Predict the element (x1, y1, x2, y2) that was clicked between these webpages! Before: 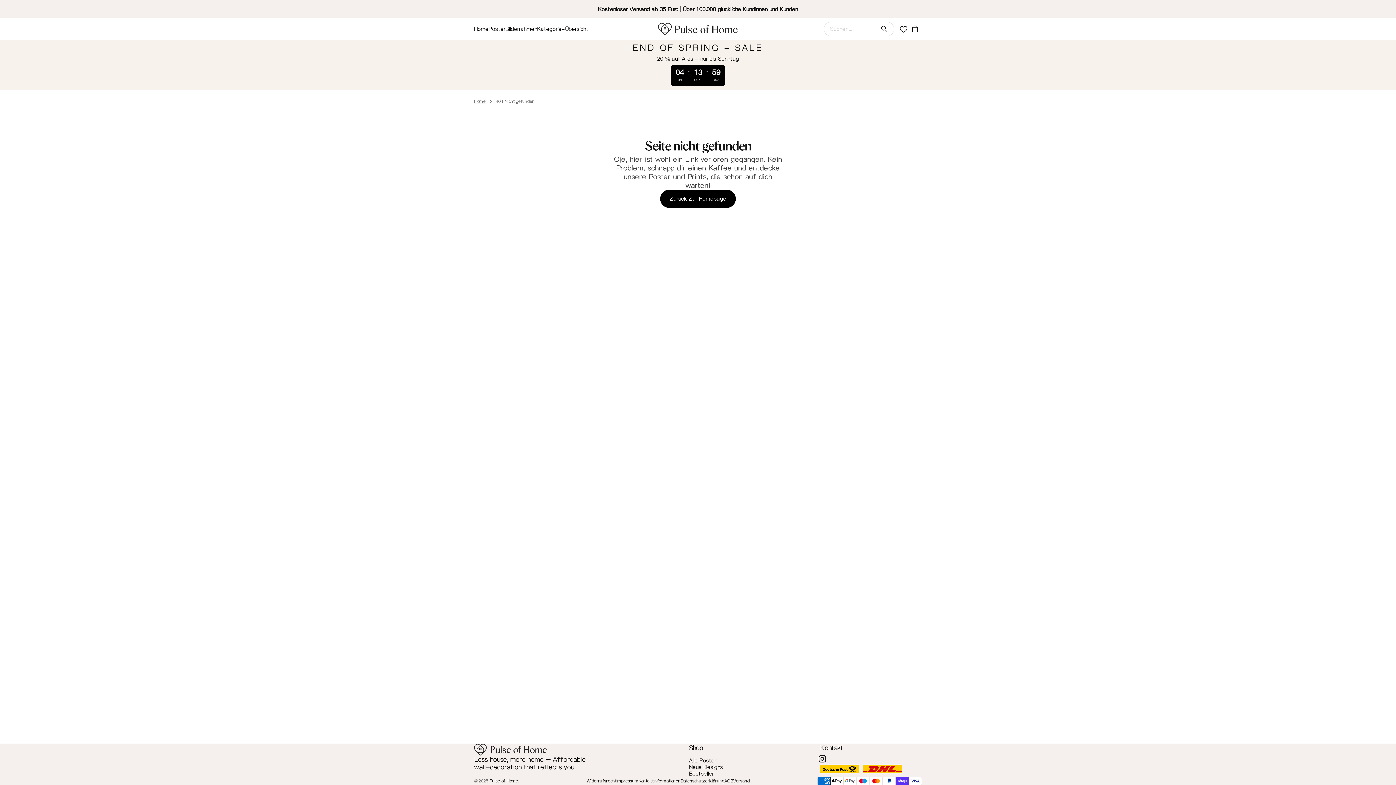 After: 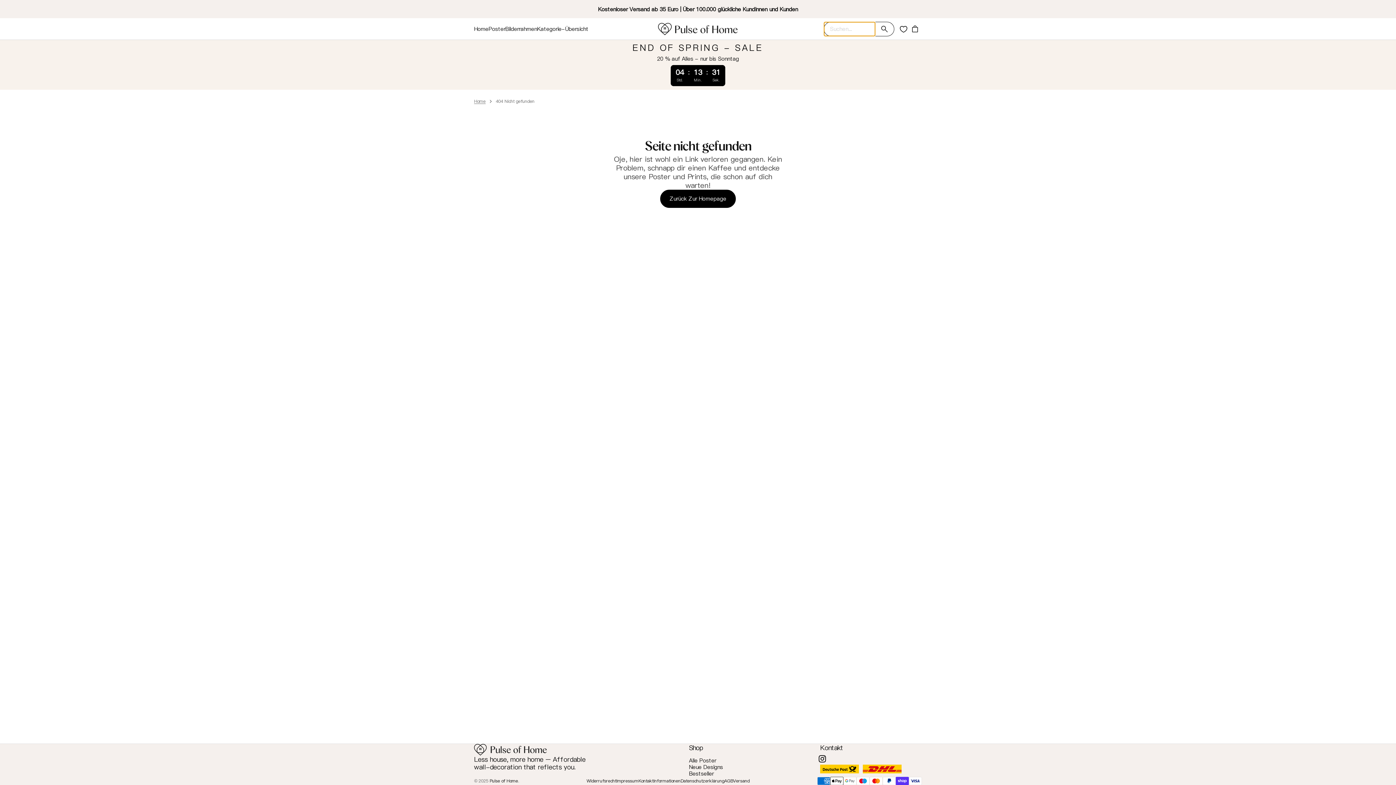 Action: label: Suchen... bbox: (824, 22, 875, 36)